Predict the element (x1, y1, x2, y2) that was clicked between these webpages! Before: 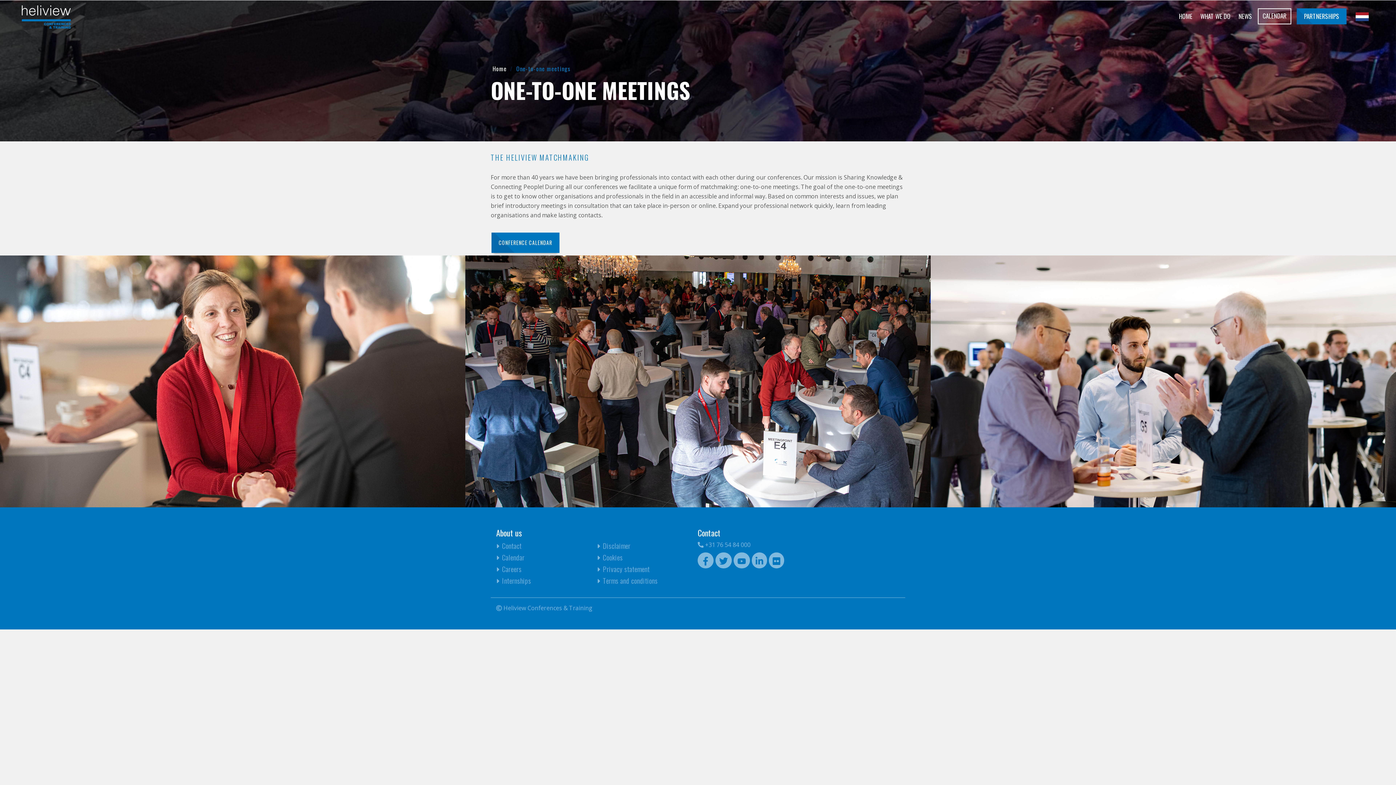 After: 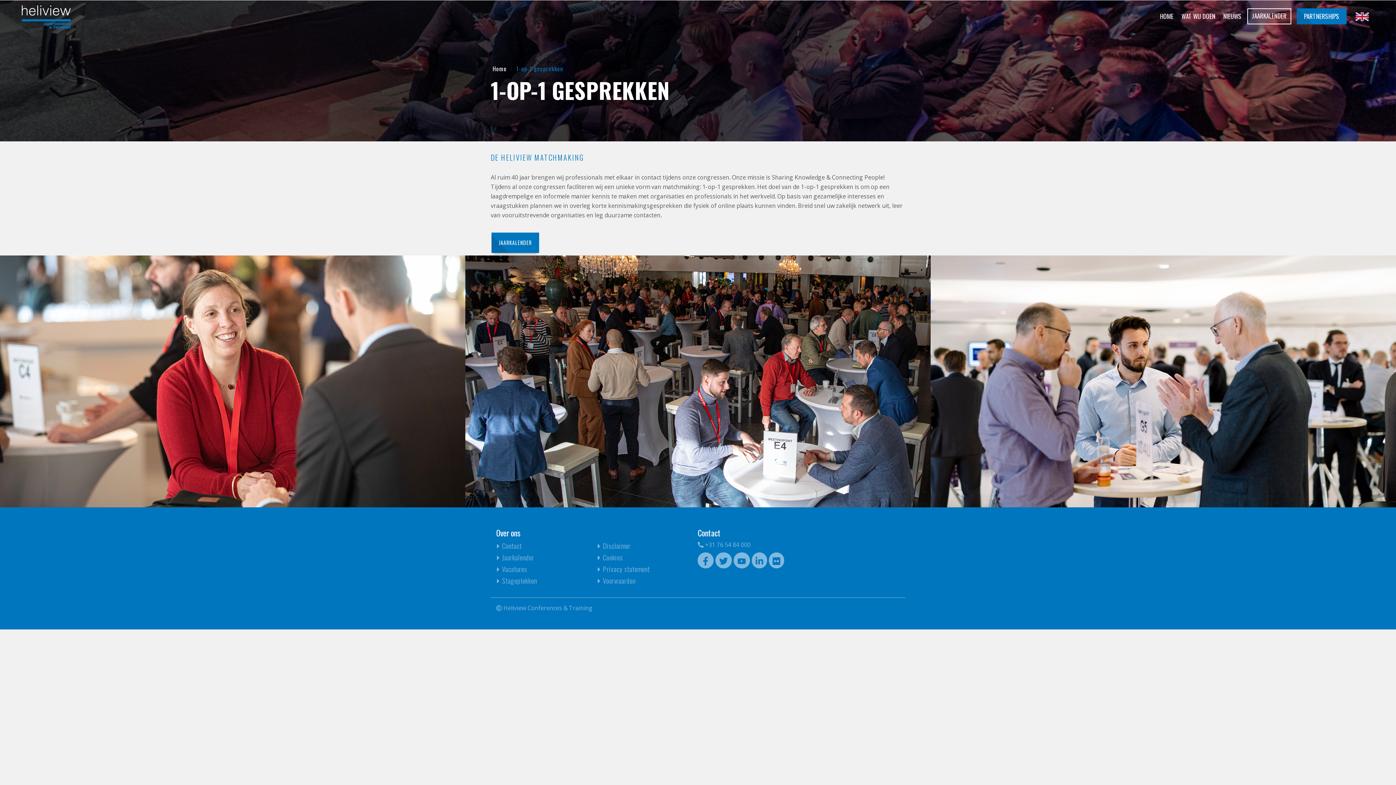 Action: bbox: (1356, 12, 1369, 21)